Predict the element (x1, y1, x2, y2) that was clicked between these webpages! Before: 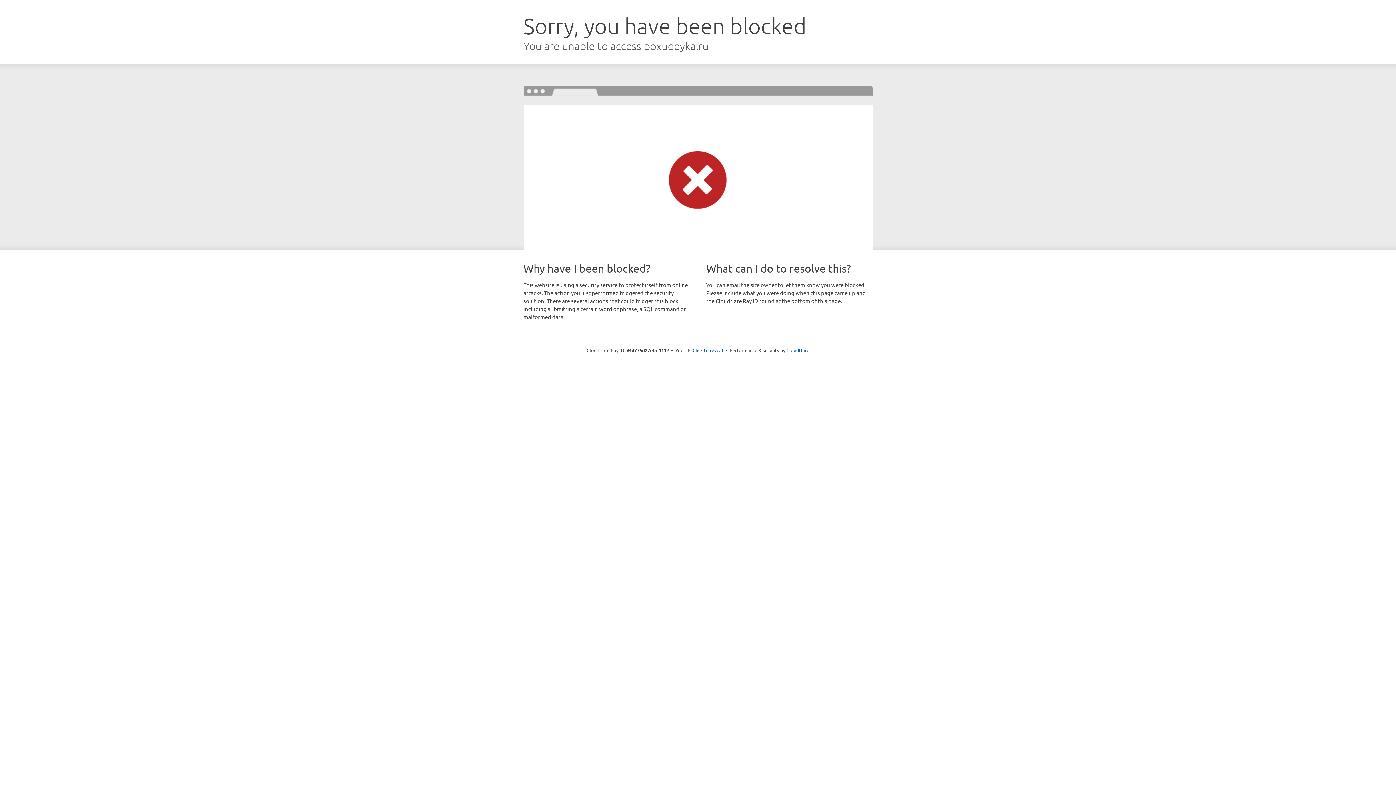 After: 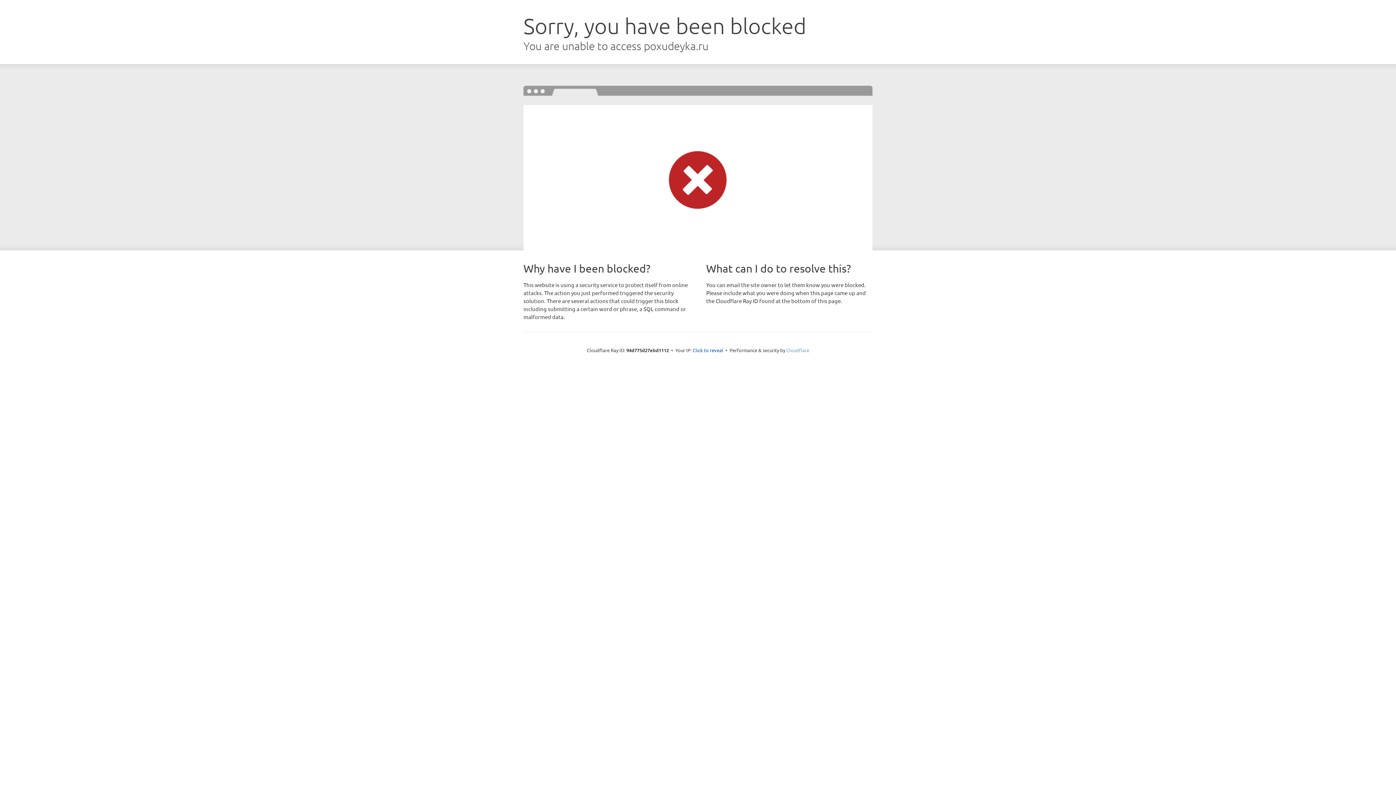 Action: label: Cloudflare bbox: (786, 347, 809, 353)